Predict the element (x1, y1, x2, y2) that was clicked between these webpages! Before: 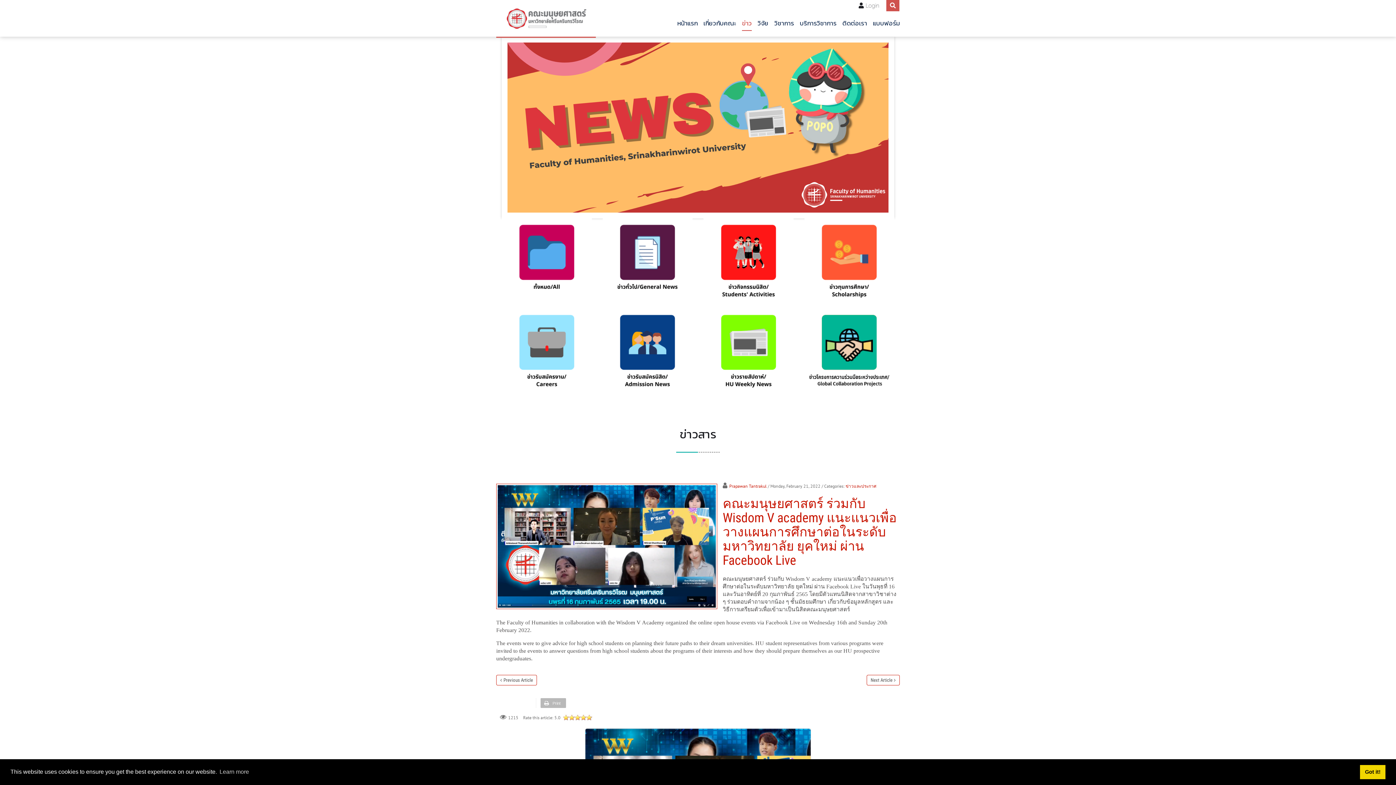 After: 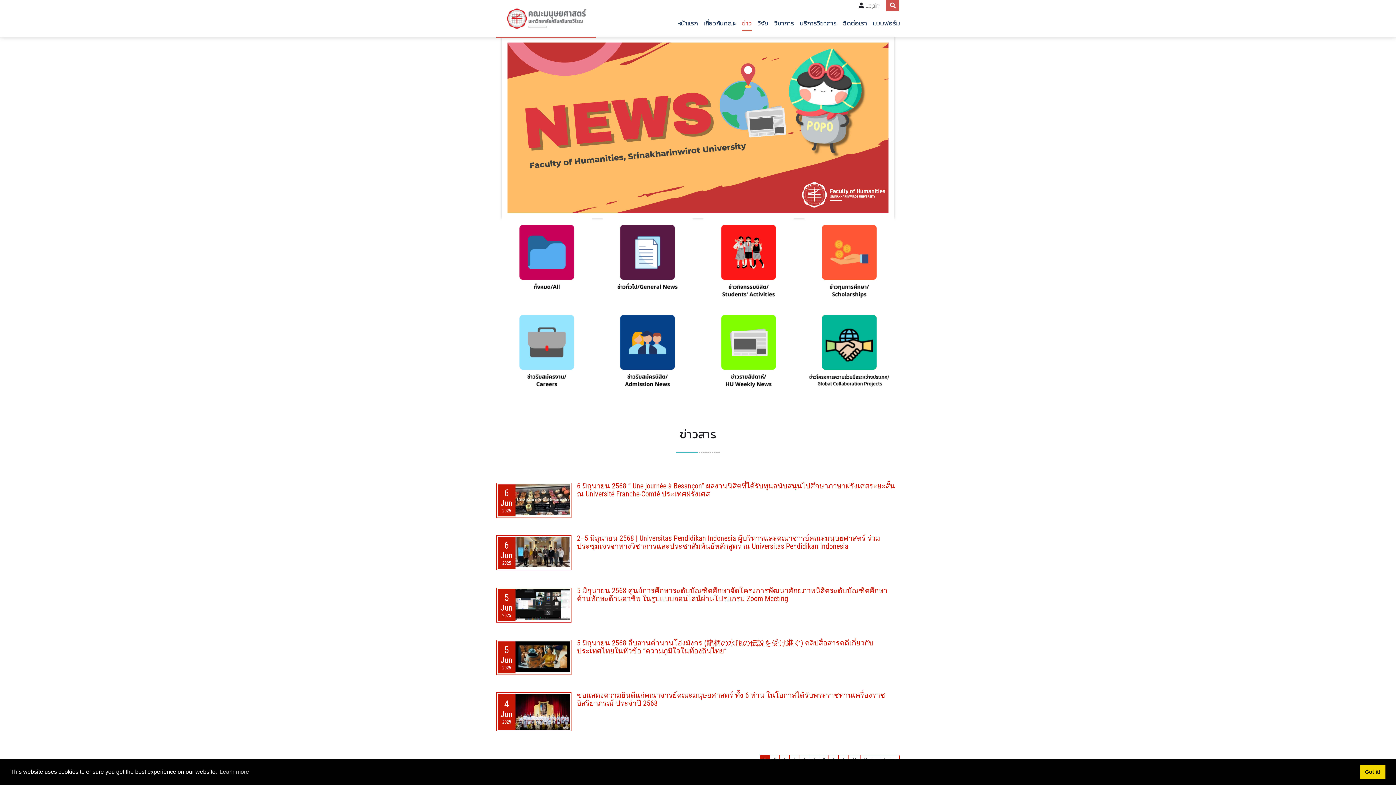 Action: bbox: (602, 218, 692, 308)